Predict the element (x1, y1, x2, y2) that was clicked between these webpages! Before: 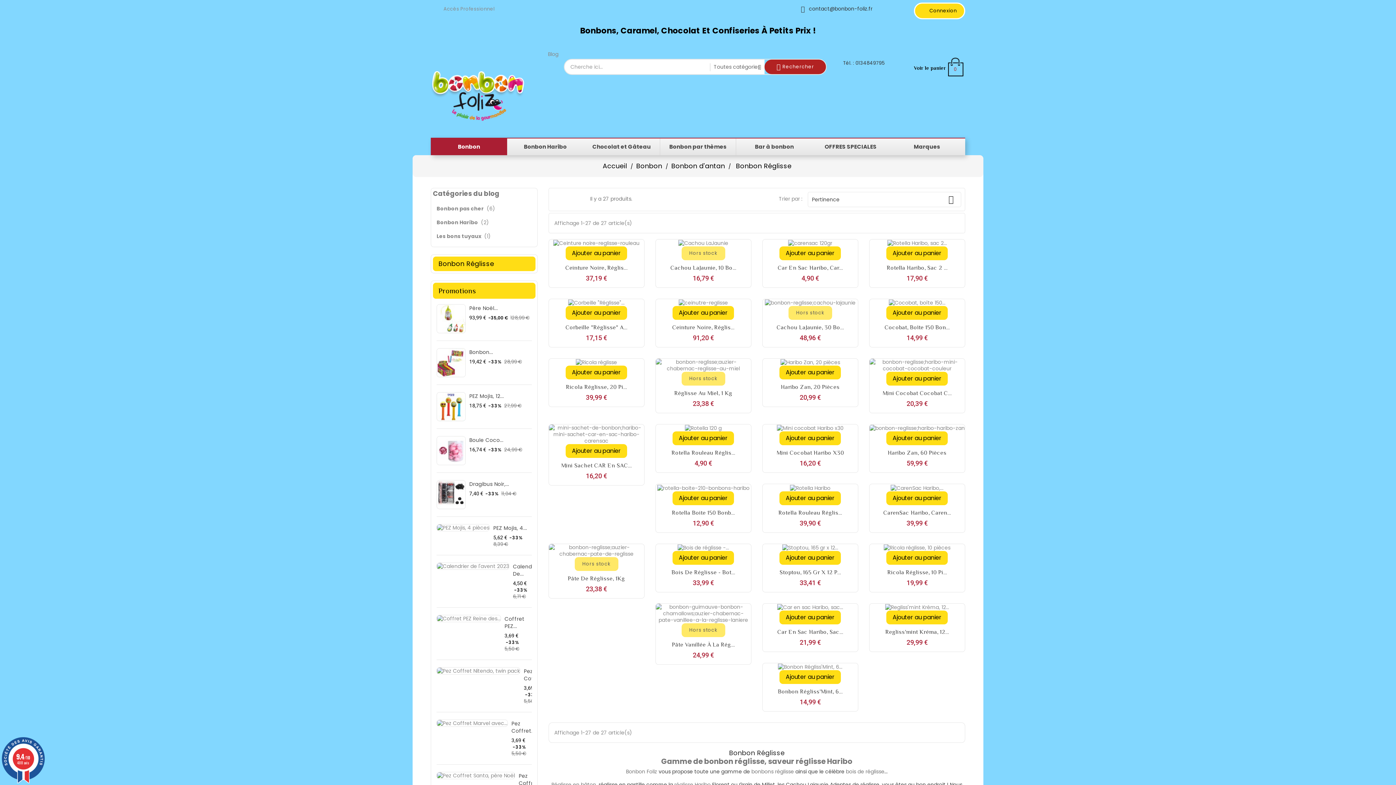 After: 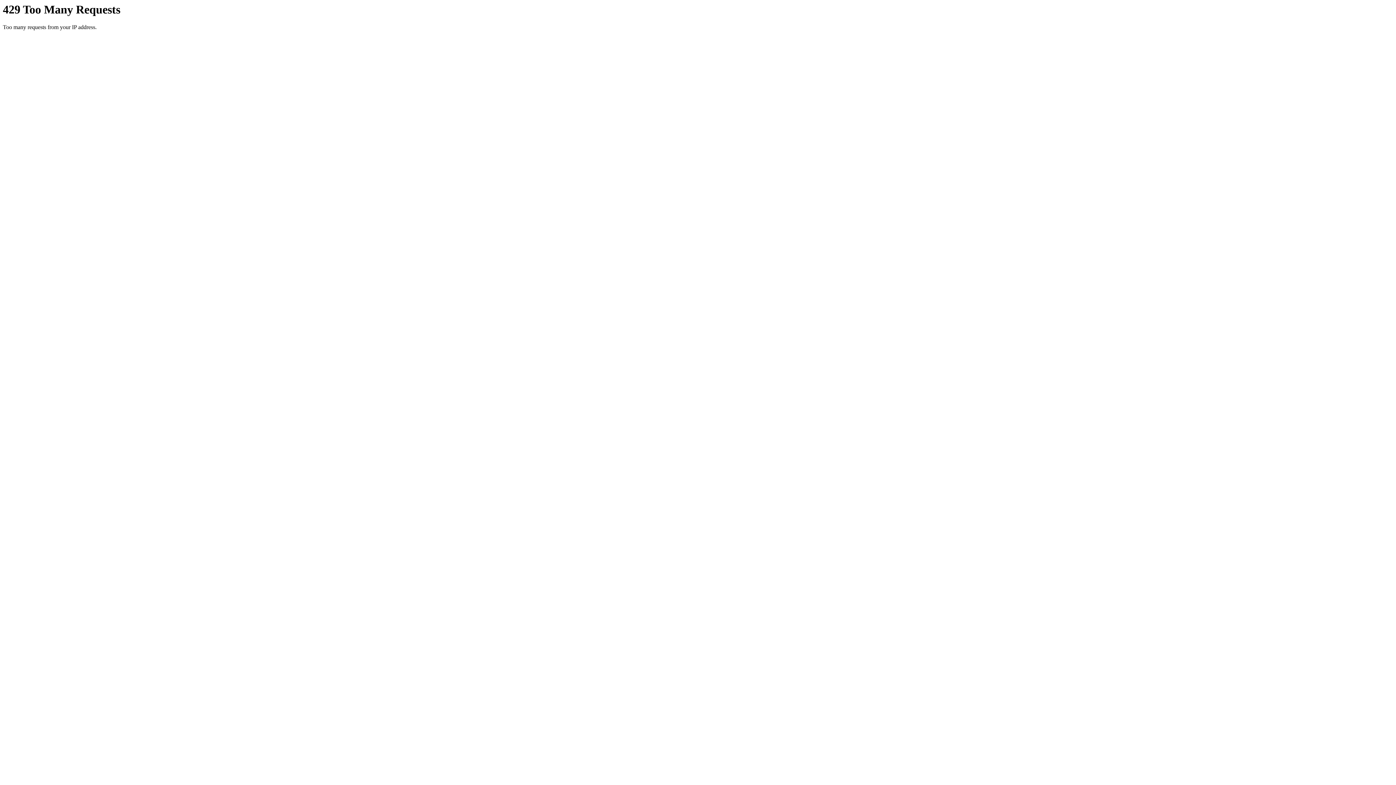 Action: bbox: (583, 138, 660, 155) label: Chocolat et Gâteau